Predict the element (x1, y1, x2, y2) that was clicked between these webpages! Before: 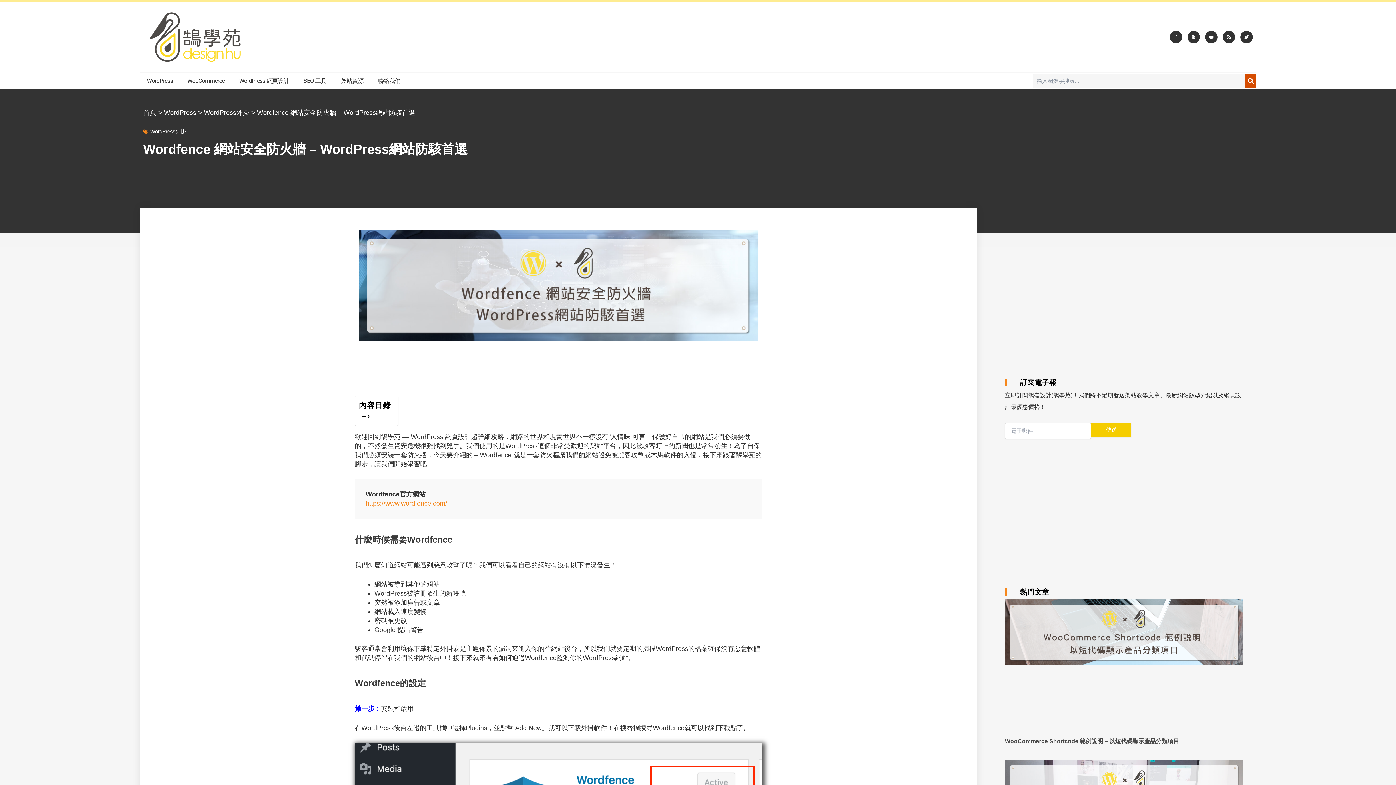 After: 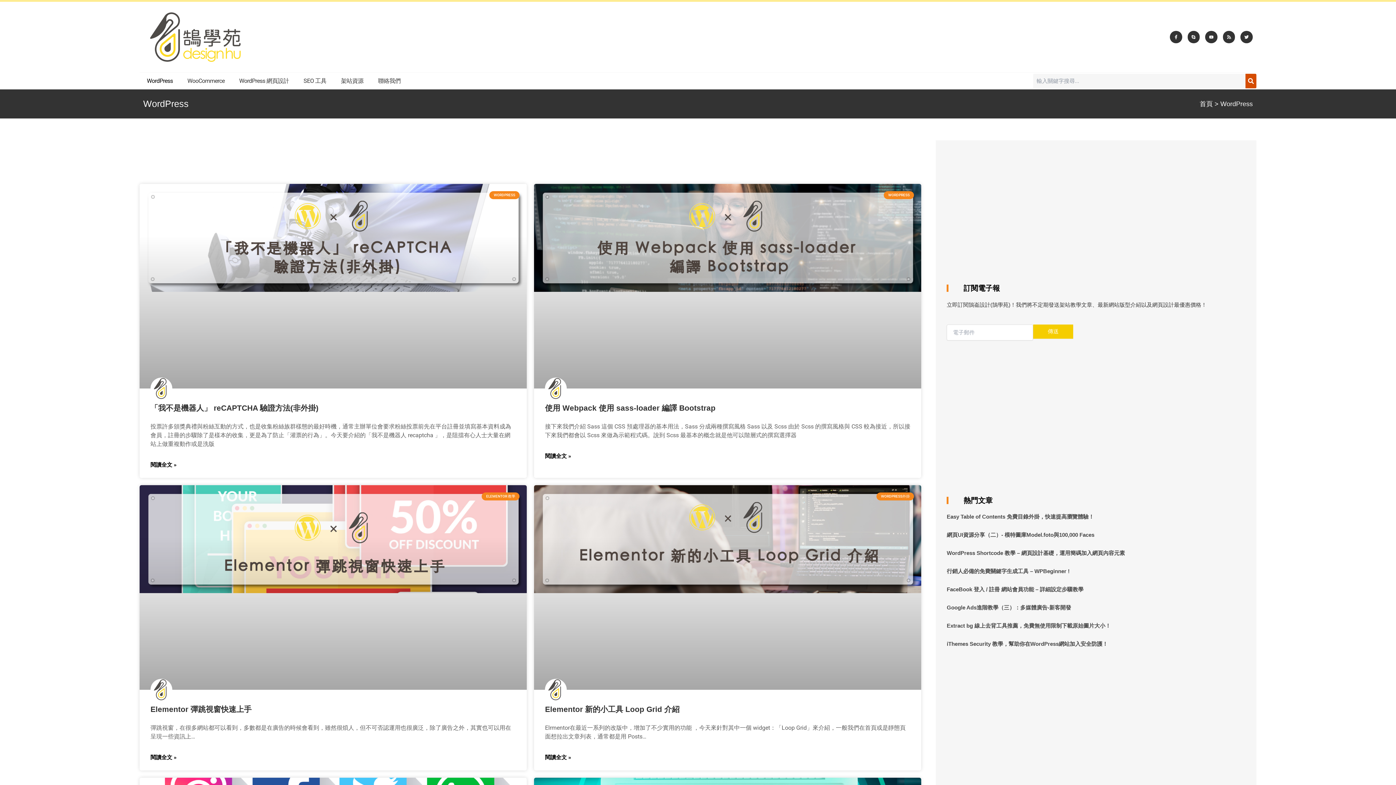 Action: label: WordPress bbox: (139, 72, 180, 89)